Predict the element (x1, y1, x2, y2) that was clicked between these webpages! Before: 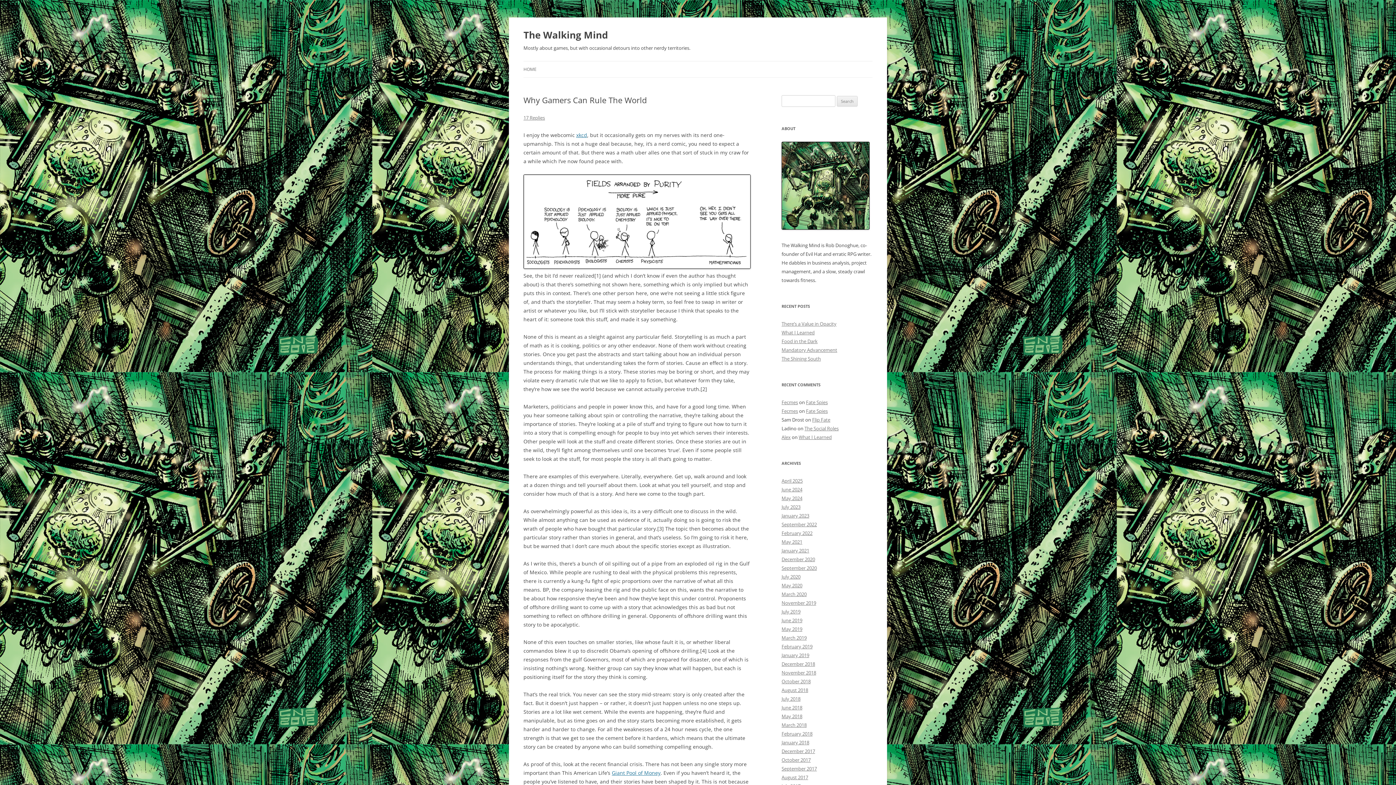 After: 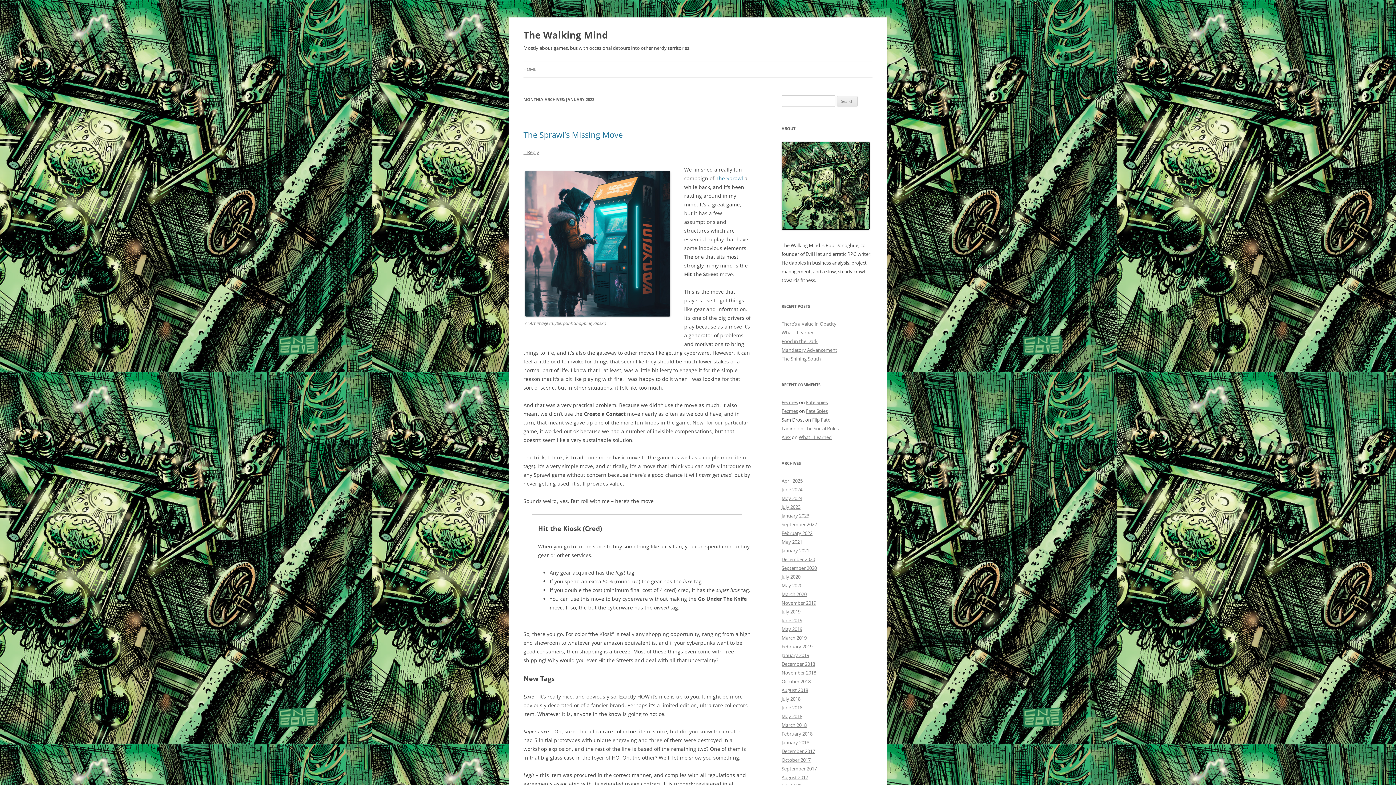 Action: label: January 2023 bbox: (781, 512, 809, 519)